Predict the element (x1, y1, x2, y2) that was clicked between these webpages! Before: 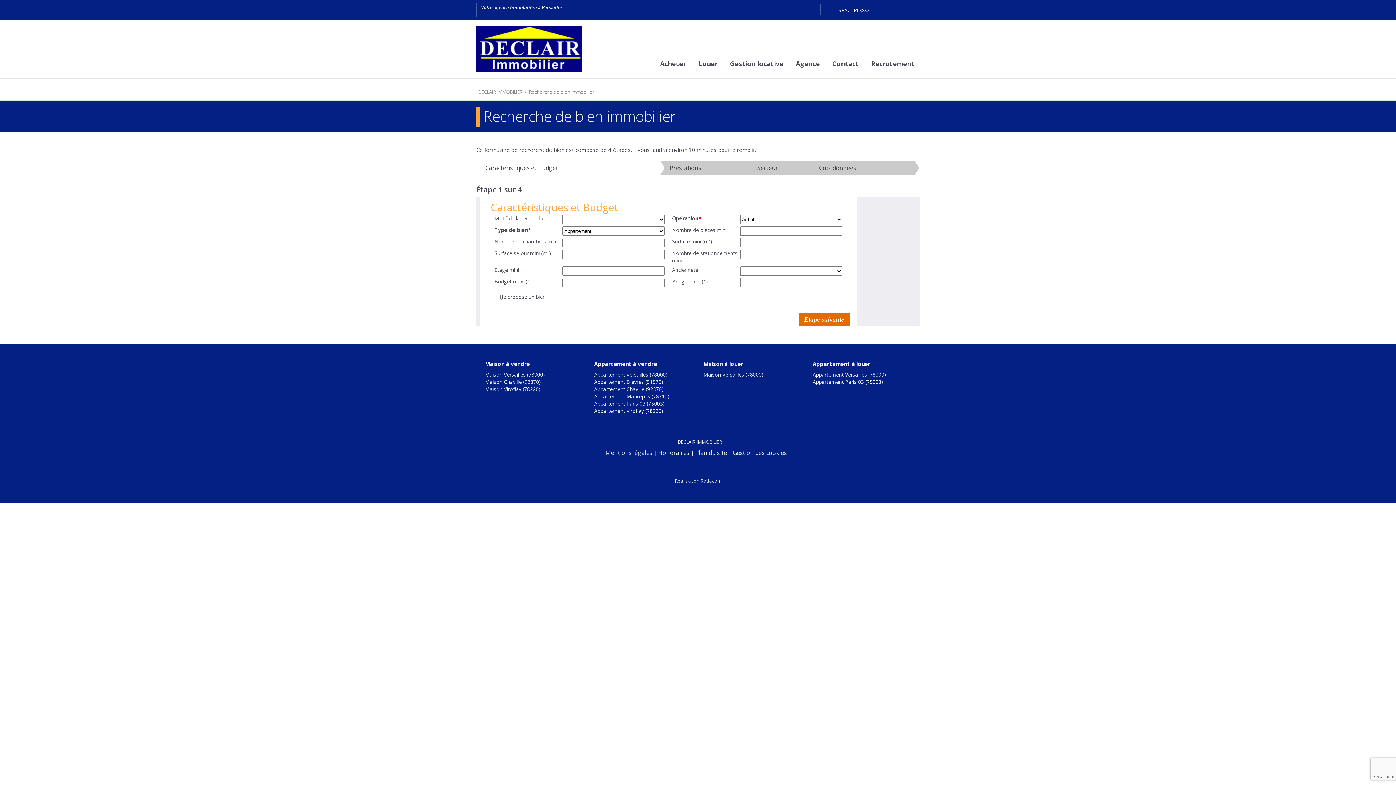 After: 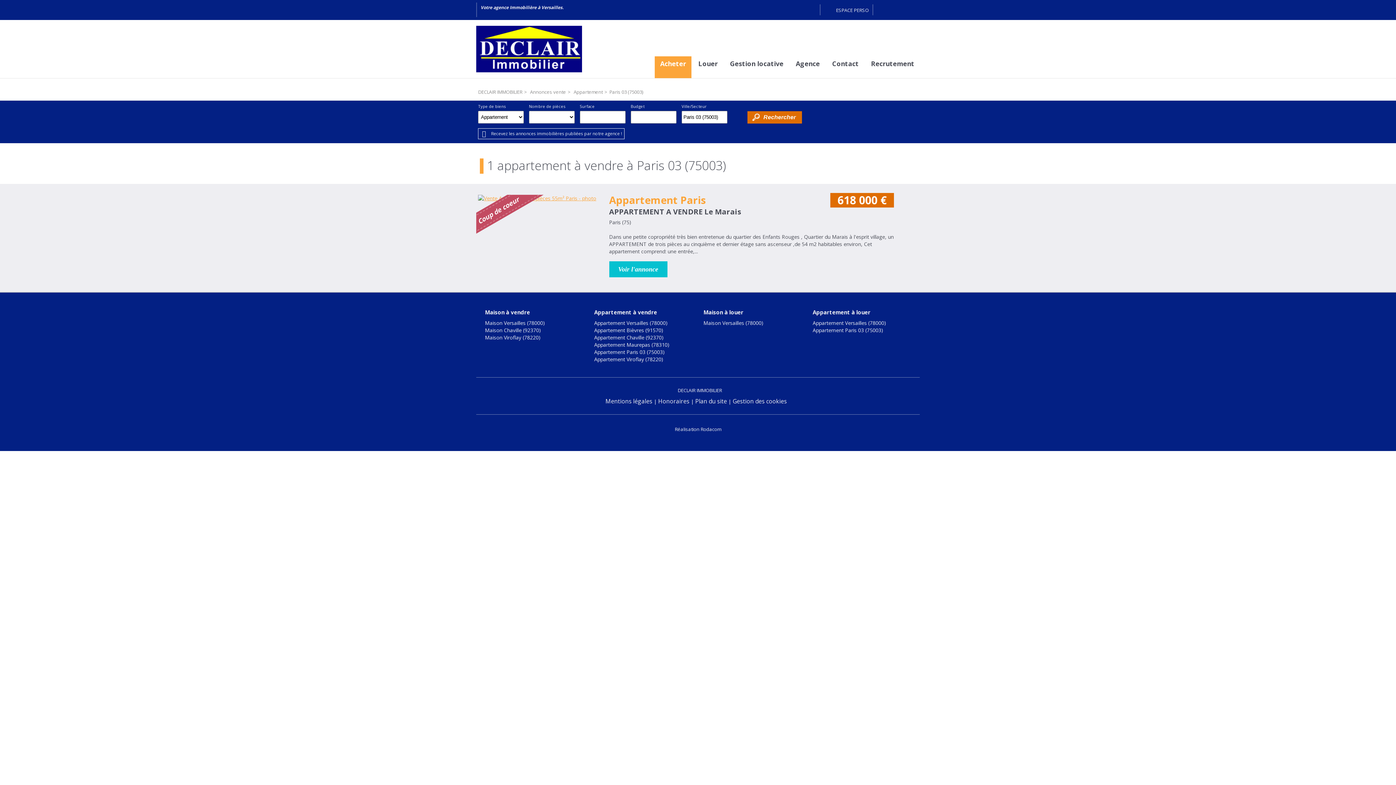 Action: bbox: (594, 400, 664, 407) label: Appartement Paris 03 (75003)